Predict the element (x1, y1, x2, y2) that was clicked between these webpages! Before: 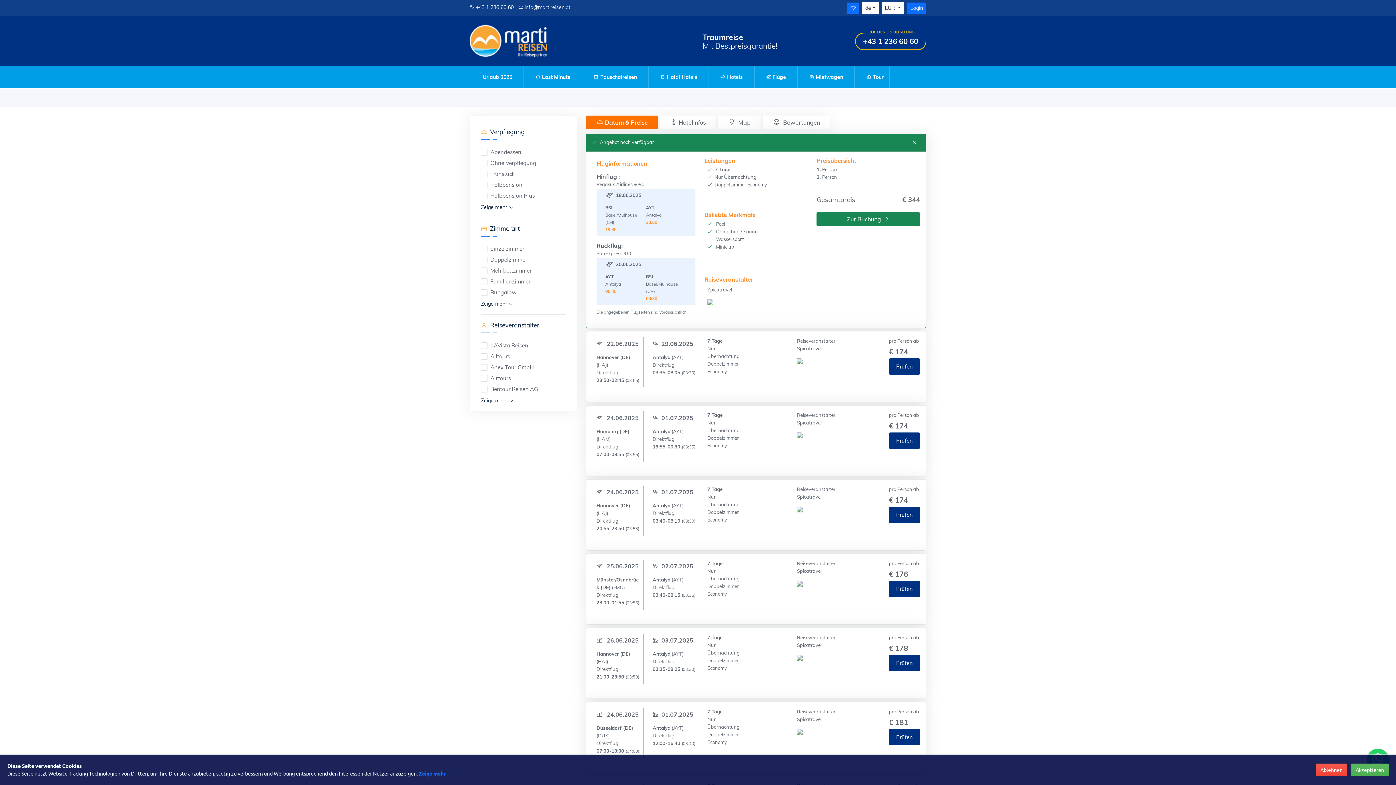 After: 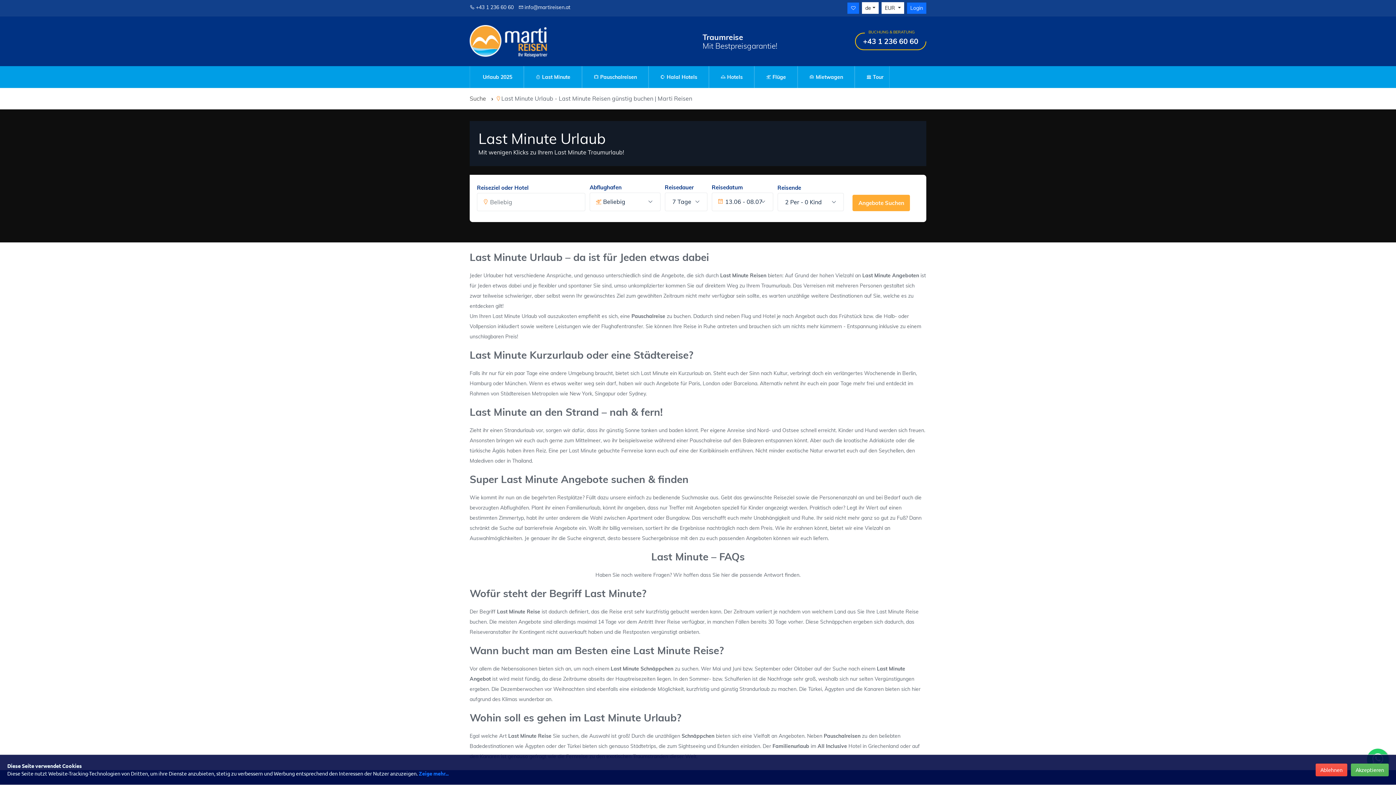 Action: label:  Last Minute bbox: (529, 66, 576, 88)